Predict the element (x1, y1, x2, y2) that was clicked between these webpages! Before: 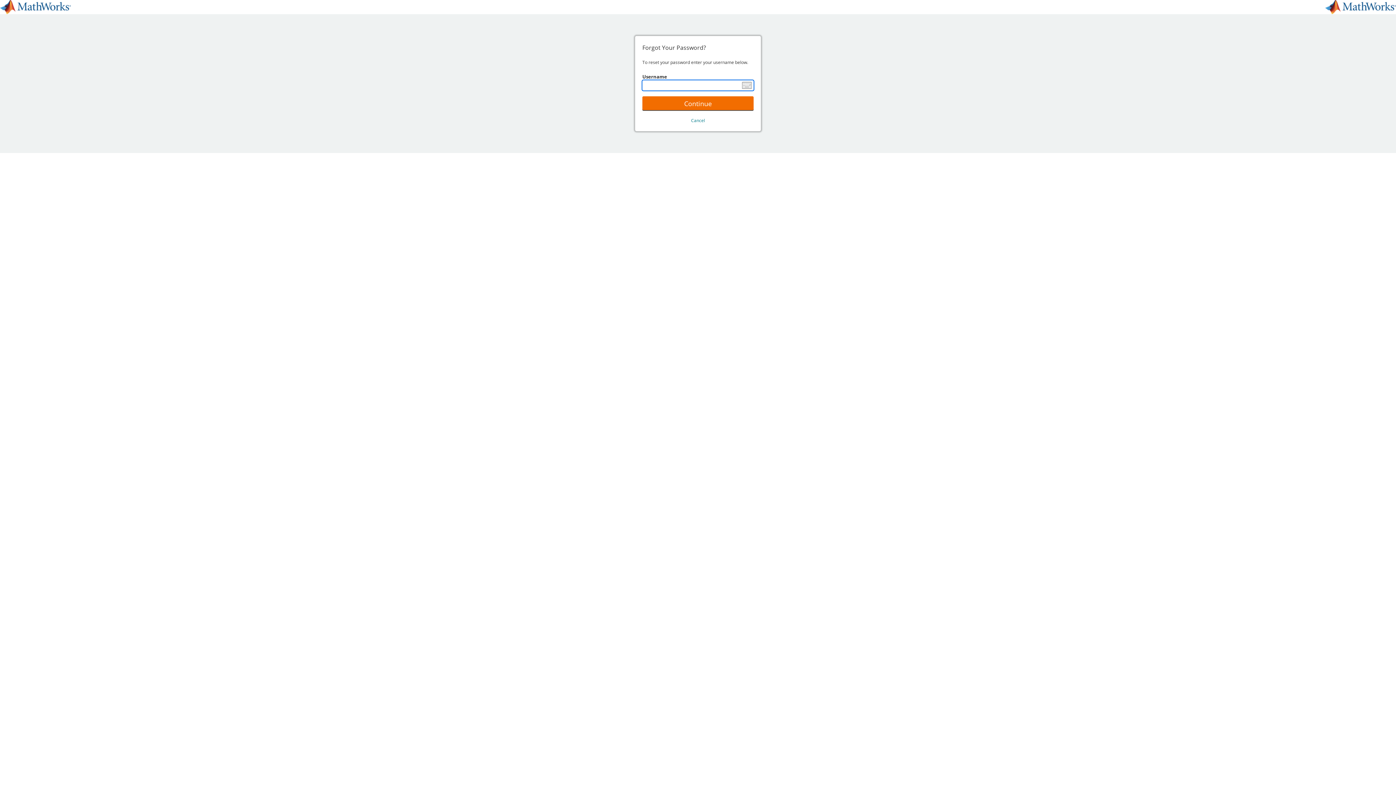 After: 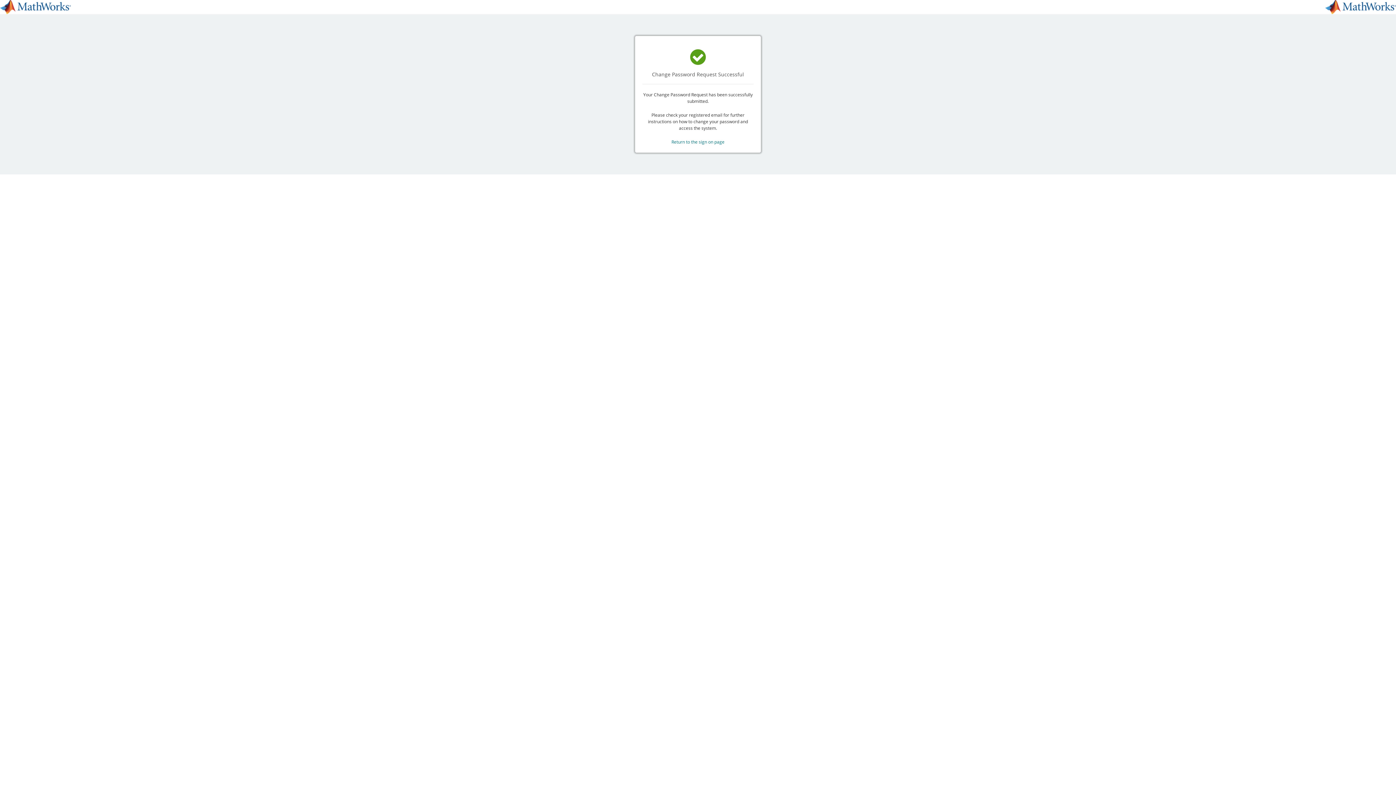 Action: label: Continue bbox: (642, 96, 753, 110)